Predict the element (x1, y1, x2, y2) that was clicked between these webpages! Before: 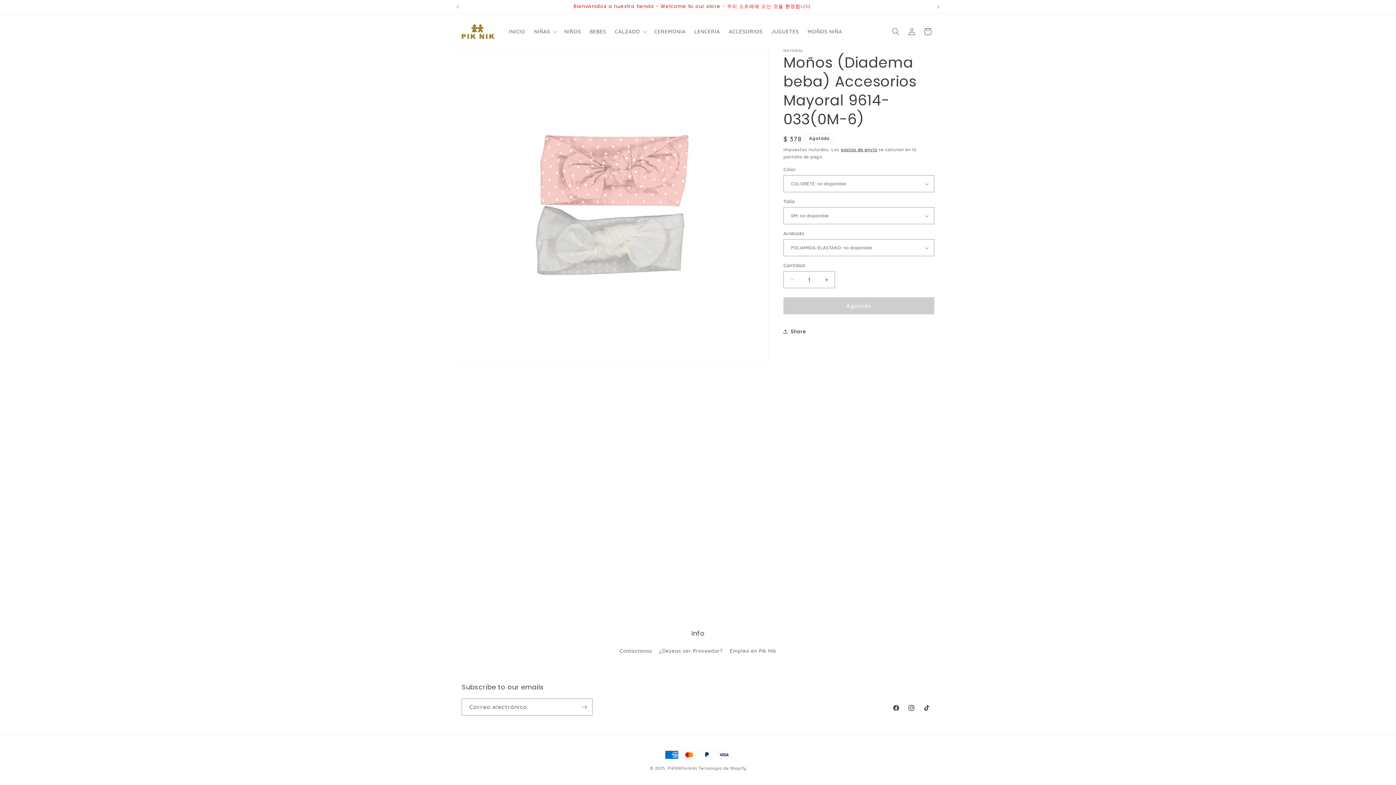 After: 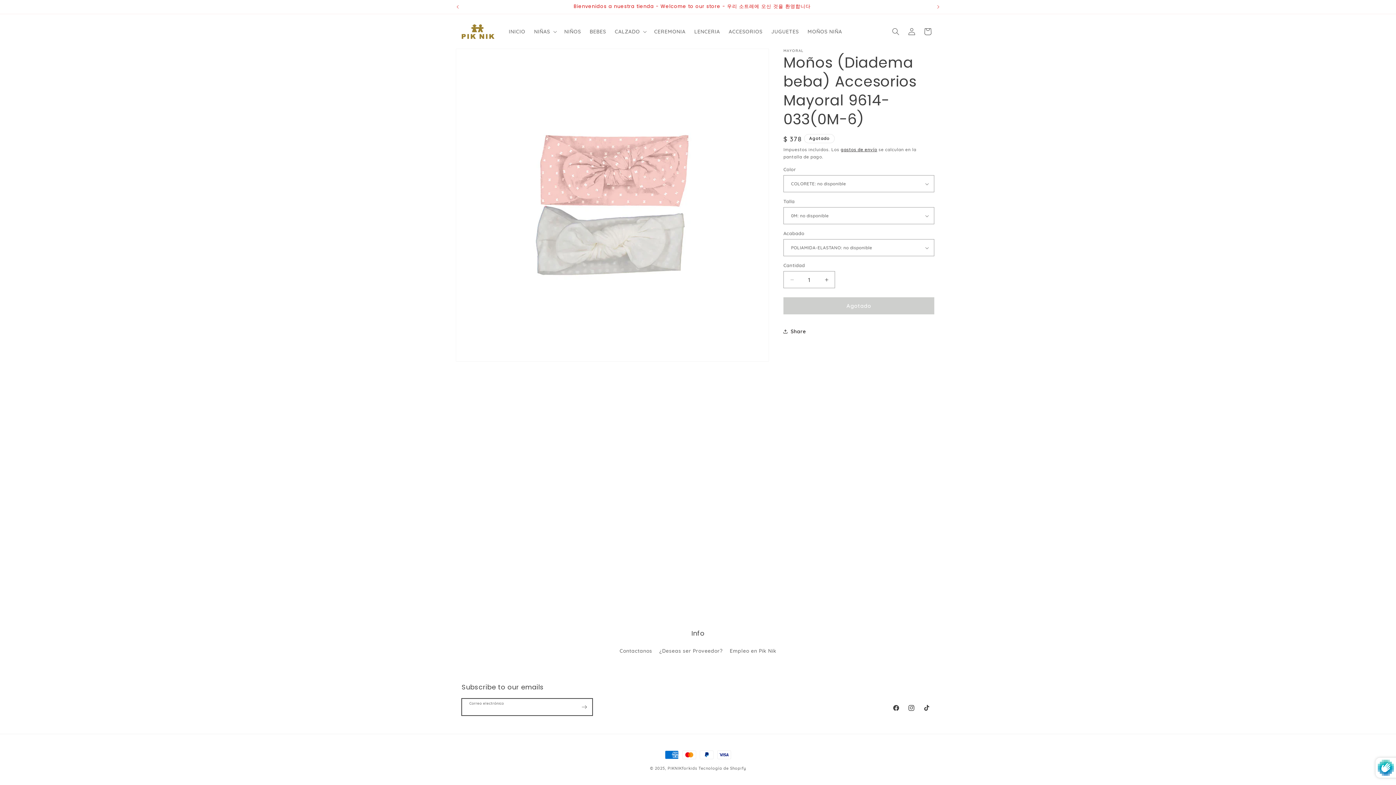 Action: bbox: (576, 698, 592, 716) label: Suscribirse